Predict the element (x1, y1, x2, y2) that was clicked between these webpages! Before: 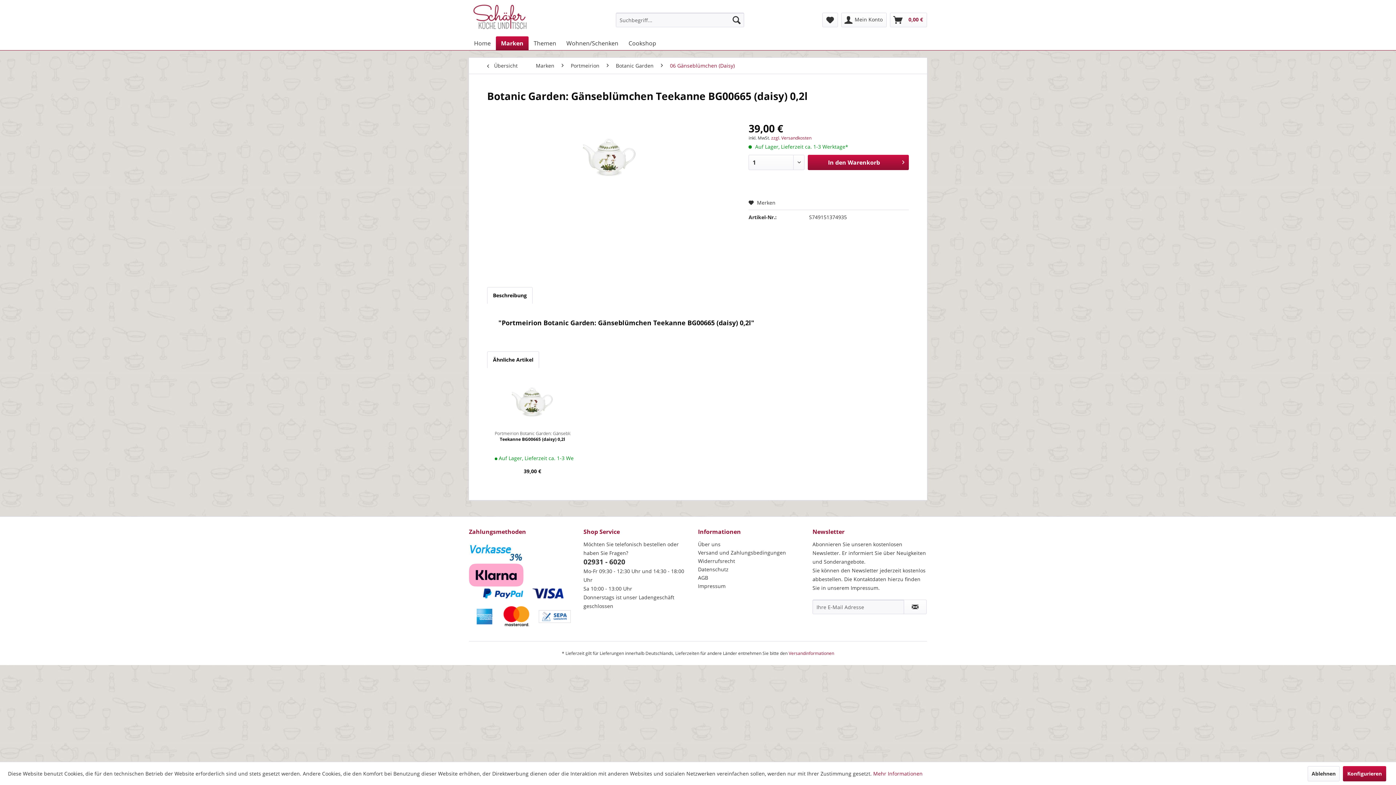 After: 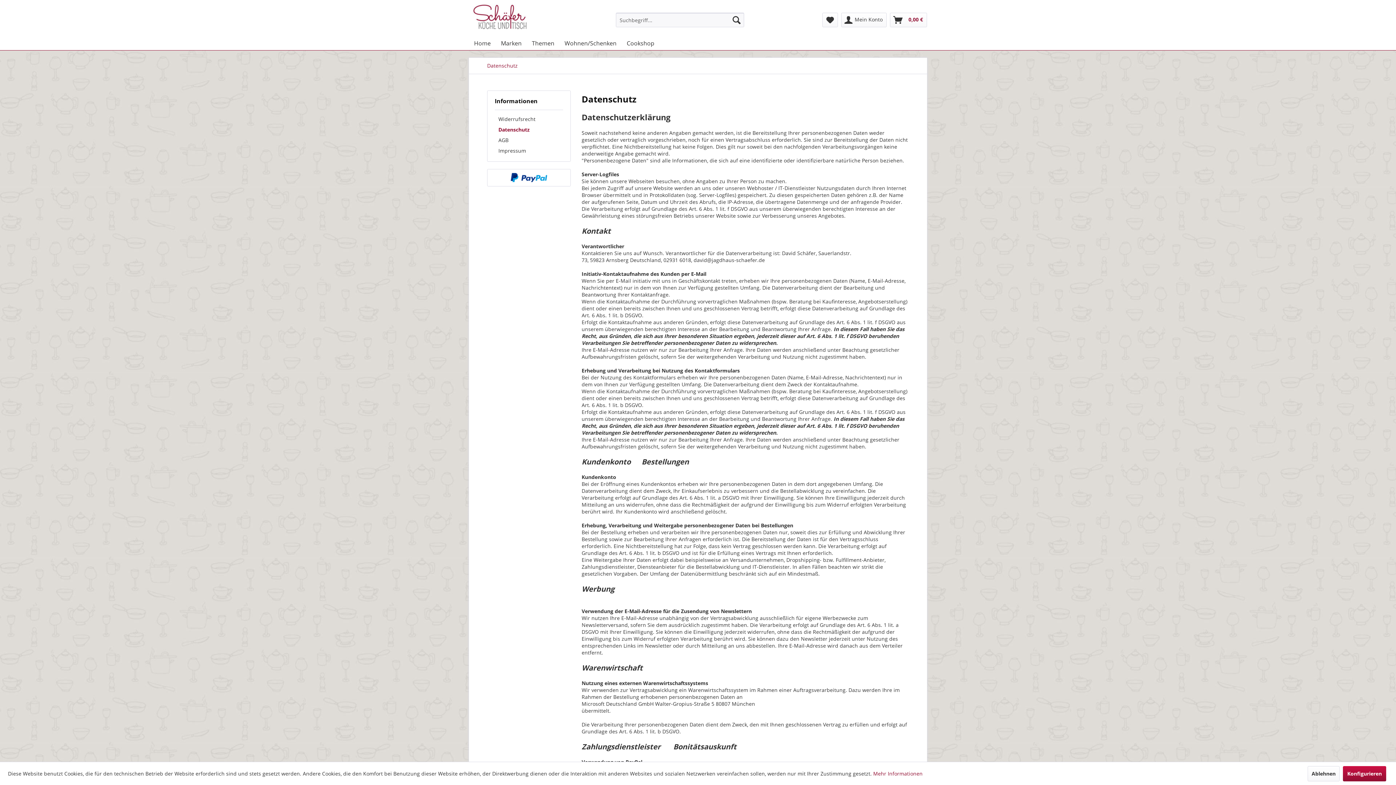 Action: bbox: (873, 770, 922, 777) label: Mehr Informationen